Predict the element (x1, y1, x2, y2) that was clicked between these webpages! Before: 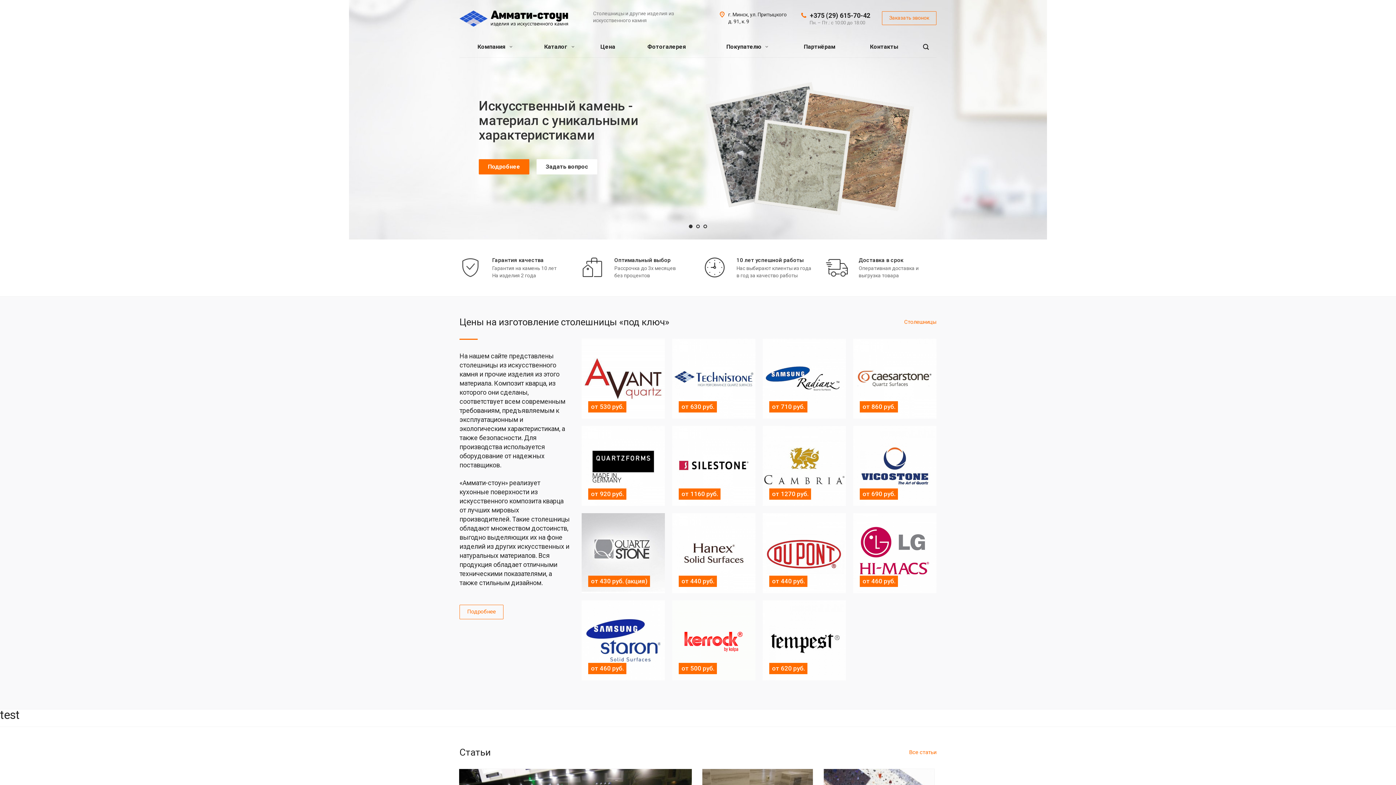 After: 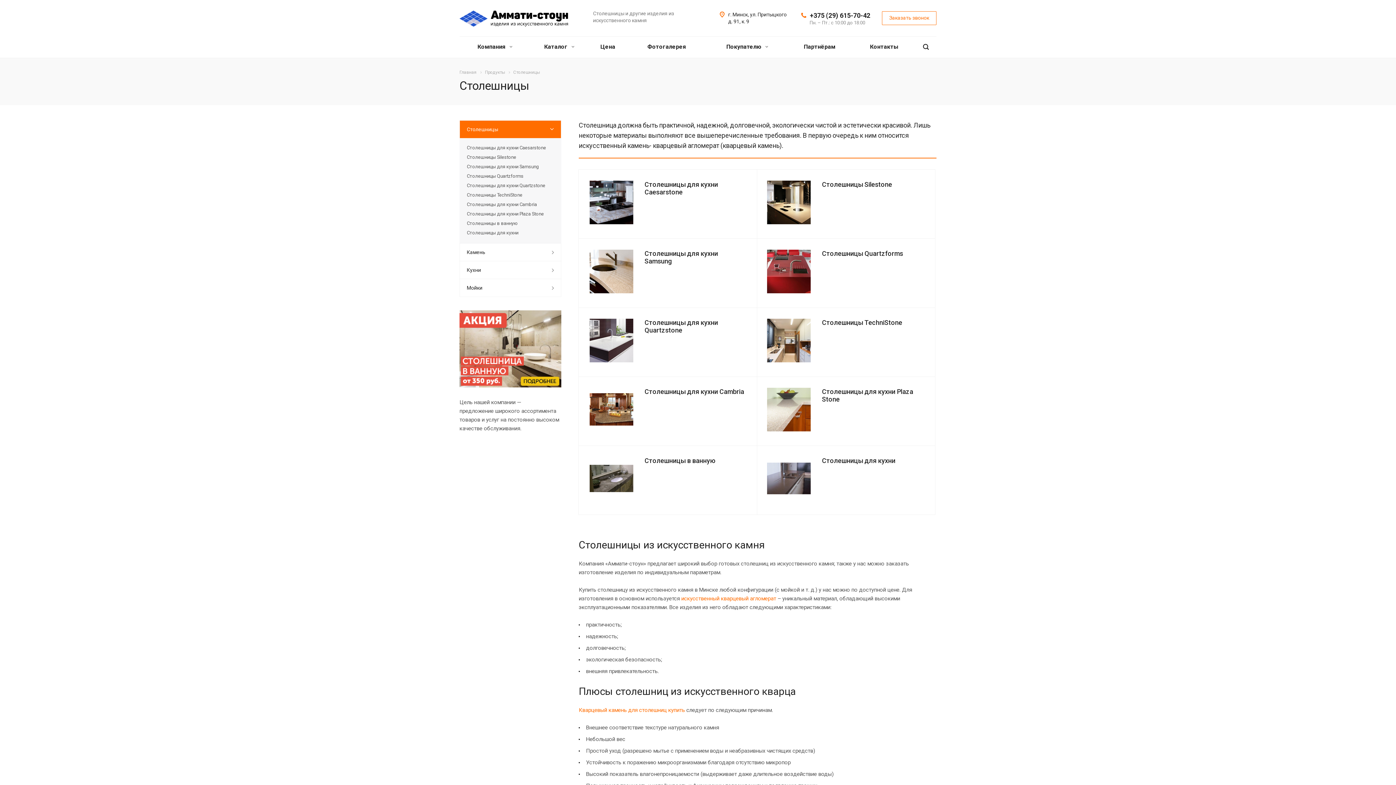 Action: label: Cтолешницы bbox: (904, 317, 936, 326)